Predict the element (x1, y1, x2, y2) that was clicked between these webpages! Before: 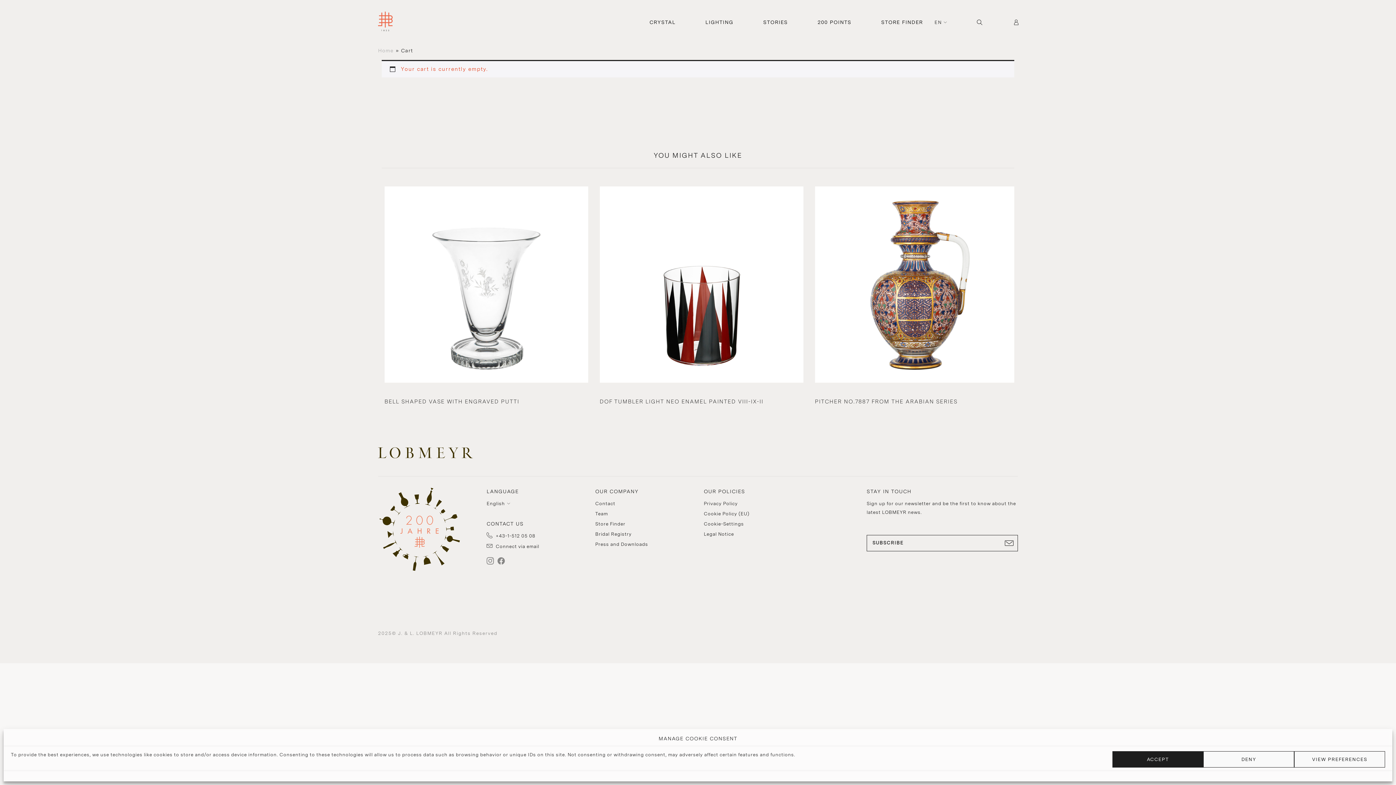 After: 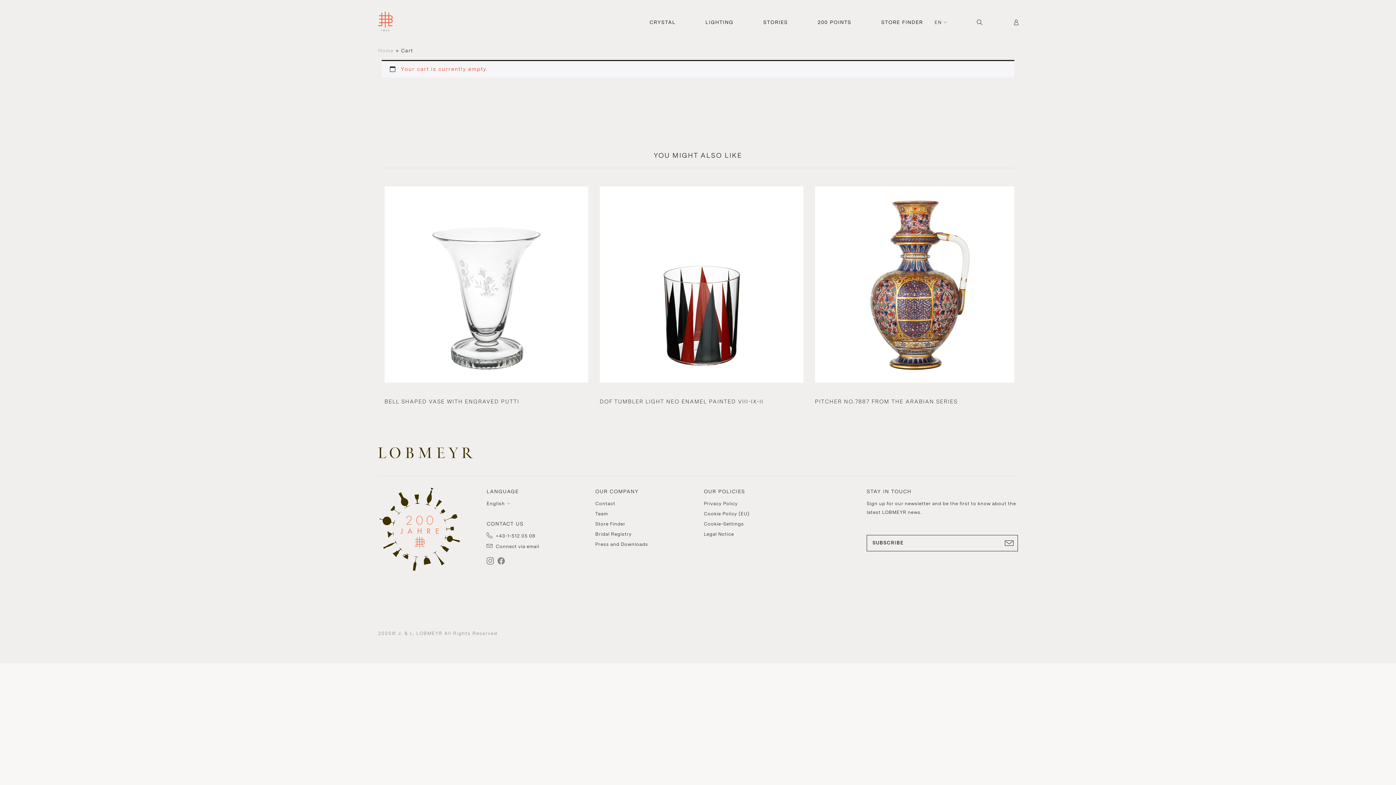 Action: bbox: (1112, 751, 1203, 768) label: ACCEPT